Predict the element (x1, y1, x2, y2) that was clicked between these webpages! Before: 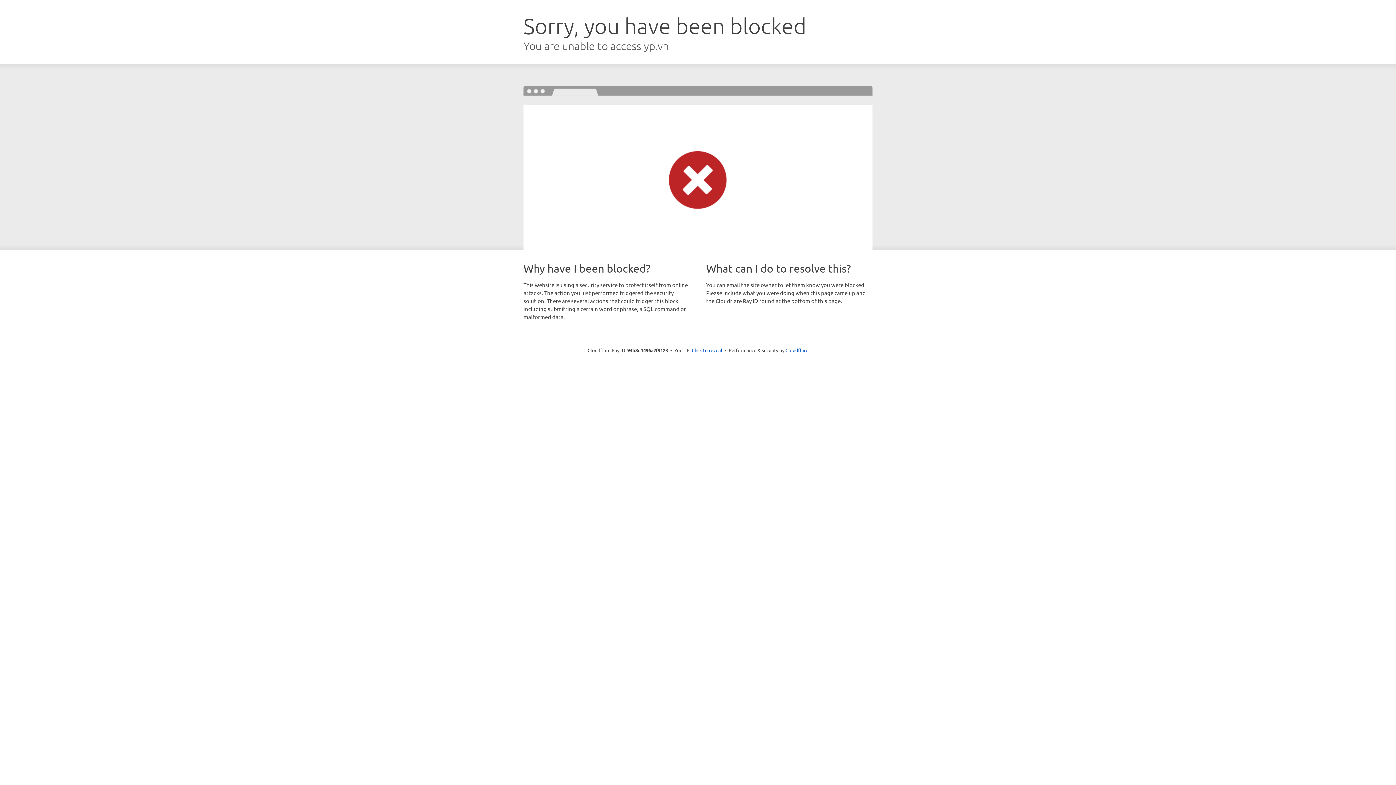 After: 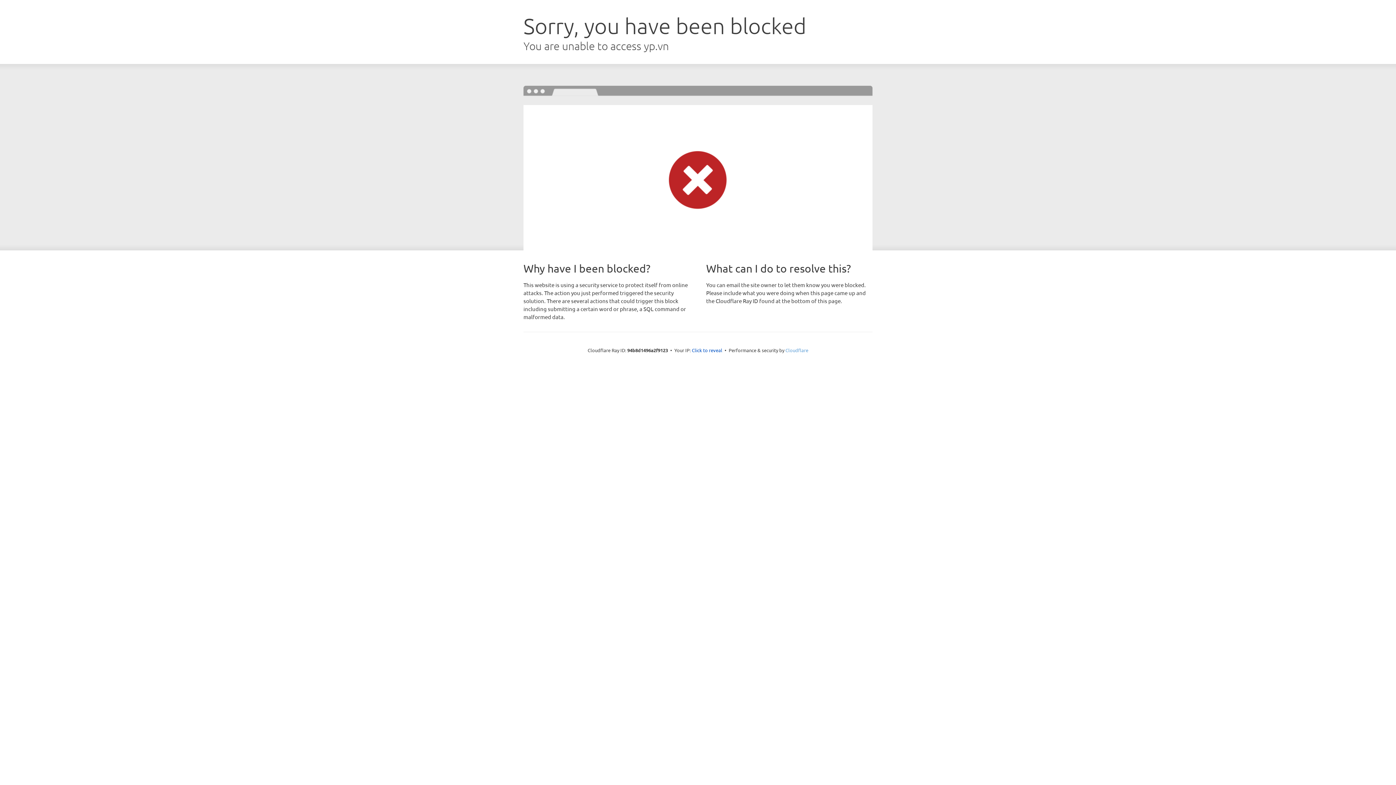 Action: bbox: (785, 347, 808, 353) label: Cloudflare